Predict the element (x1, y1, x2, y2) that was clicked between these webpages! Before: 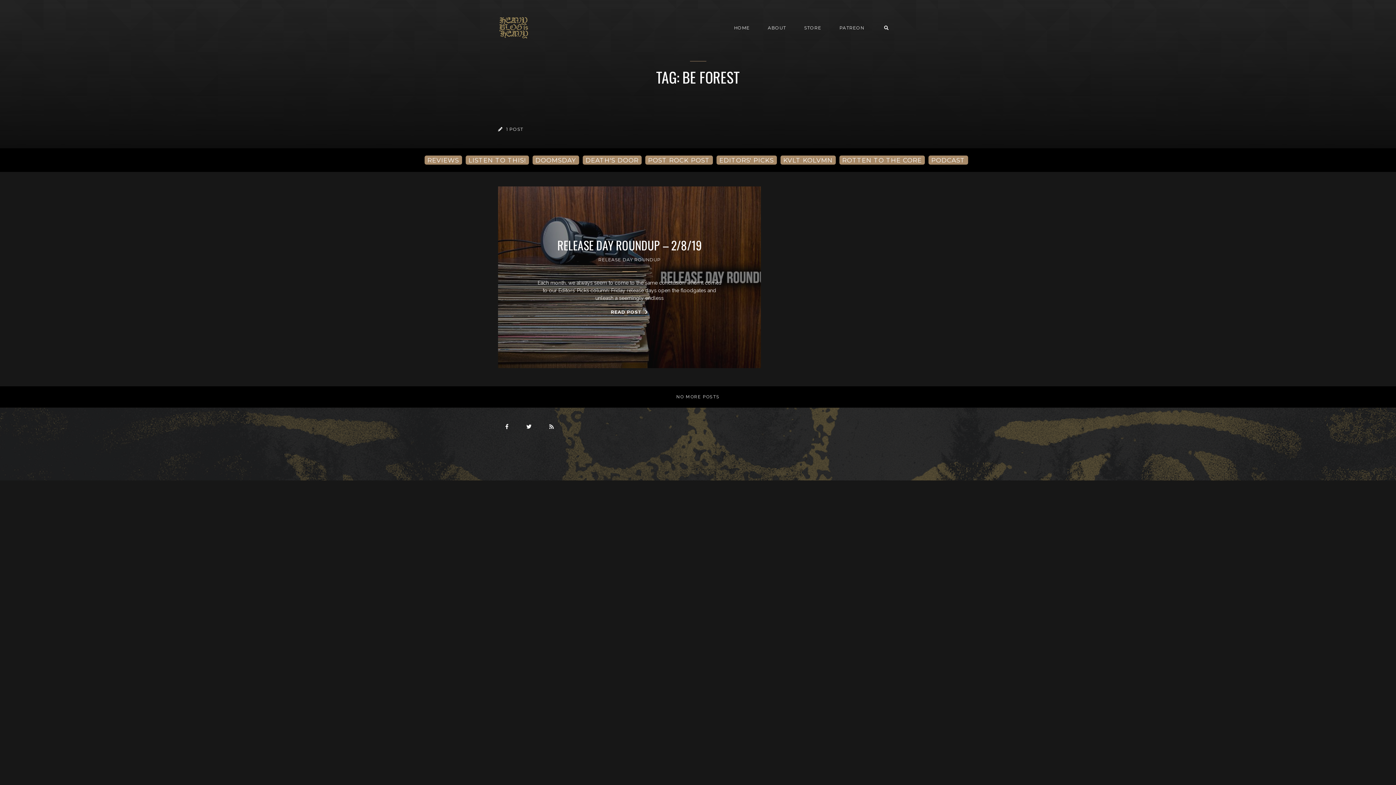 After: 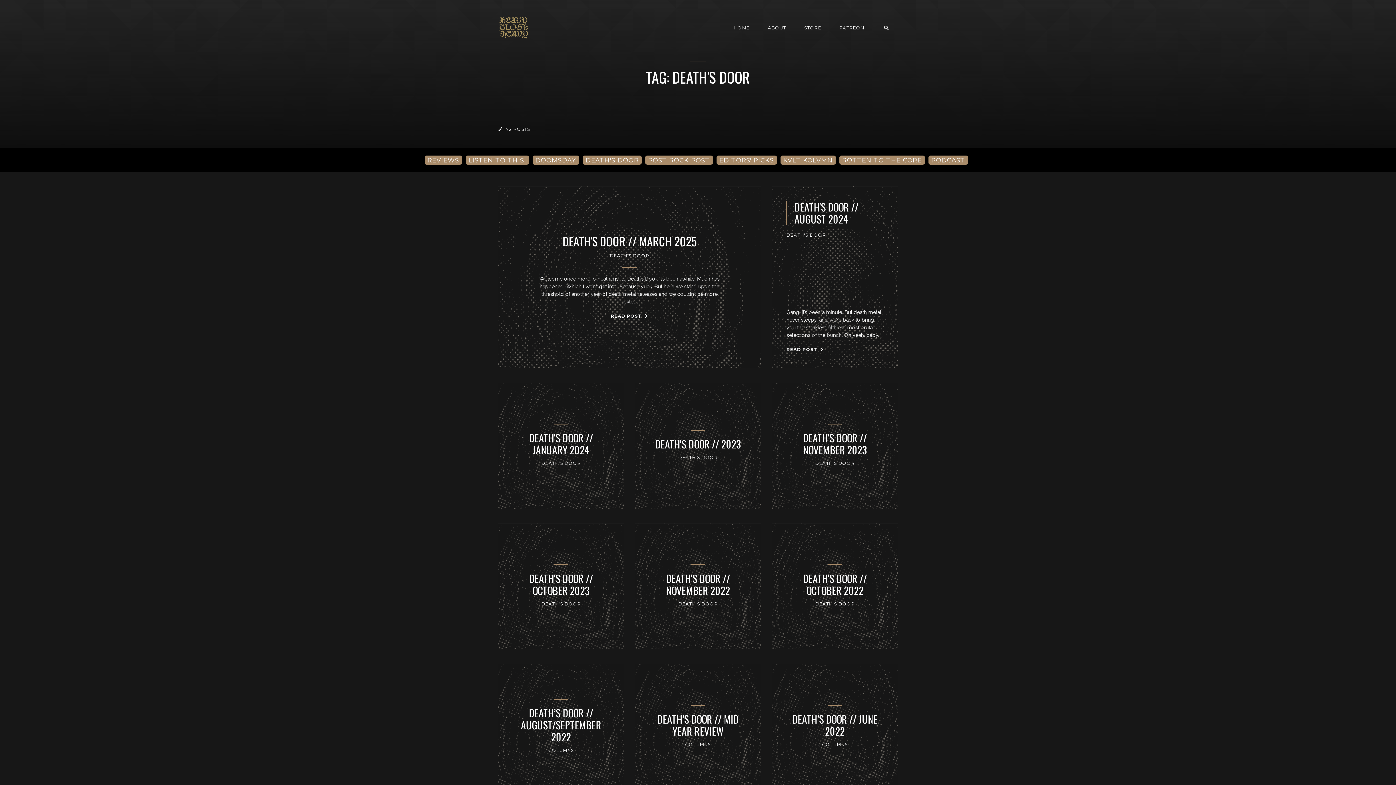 Action: bbox: (582, 155, 641, 164) label: DEATH'S DOOR